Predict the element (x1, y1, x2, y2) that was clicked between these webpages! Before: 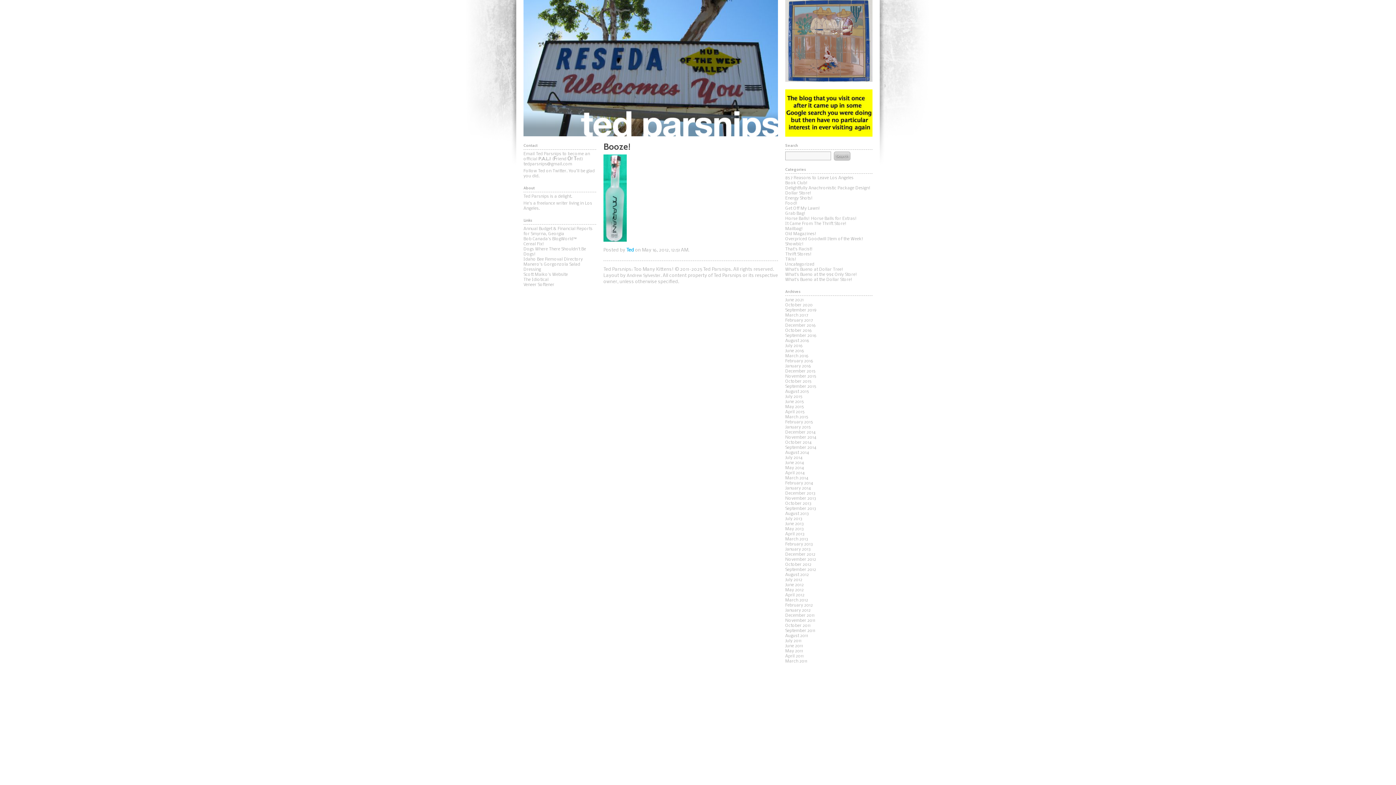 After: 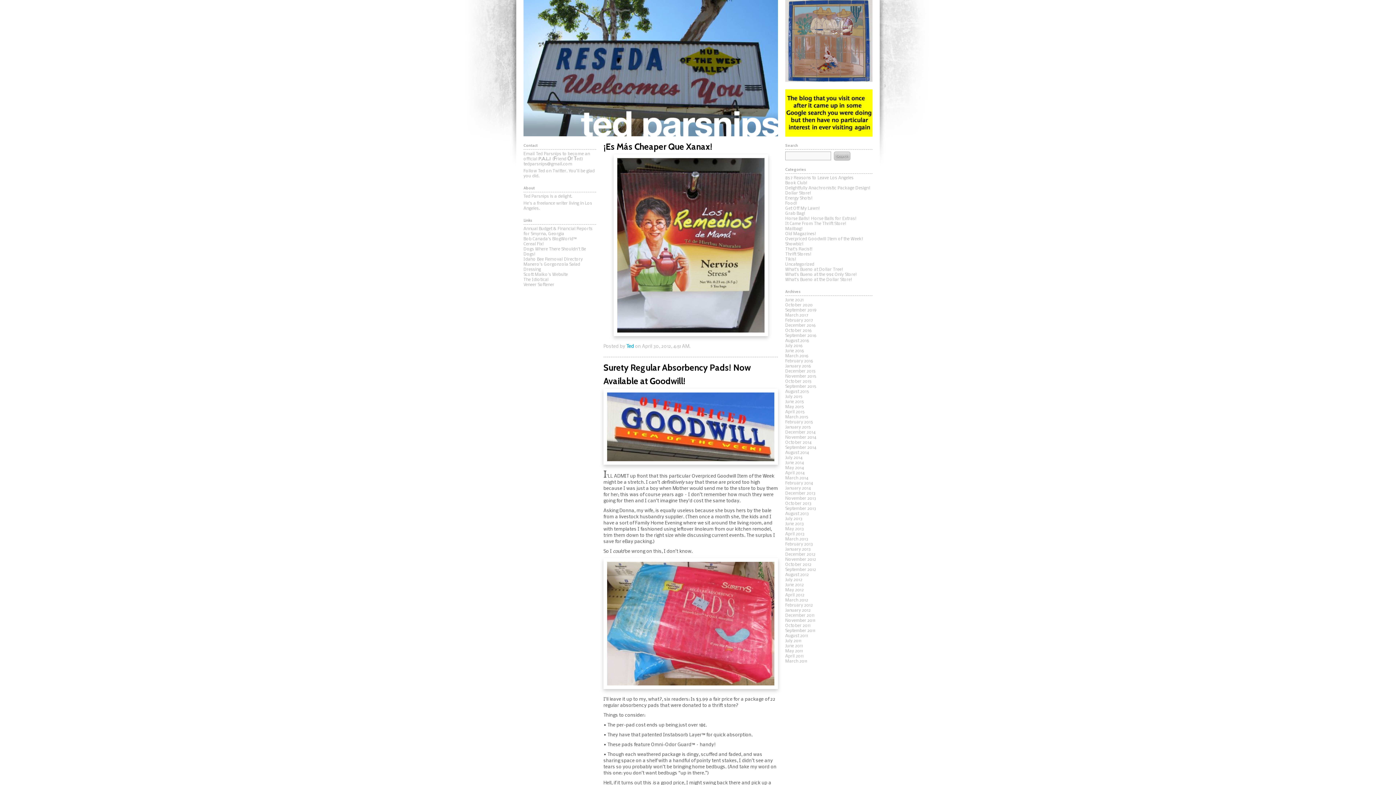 Action: bbox: (785, 593, 872, 598) label: April 2012